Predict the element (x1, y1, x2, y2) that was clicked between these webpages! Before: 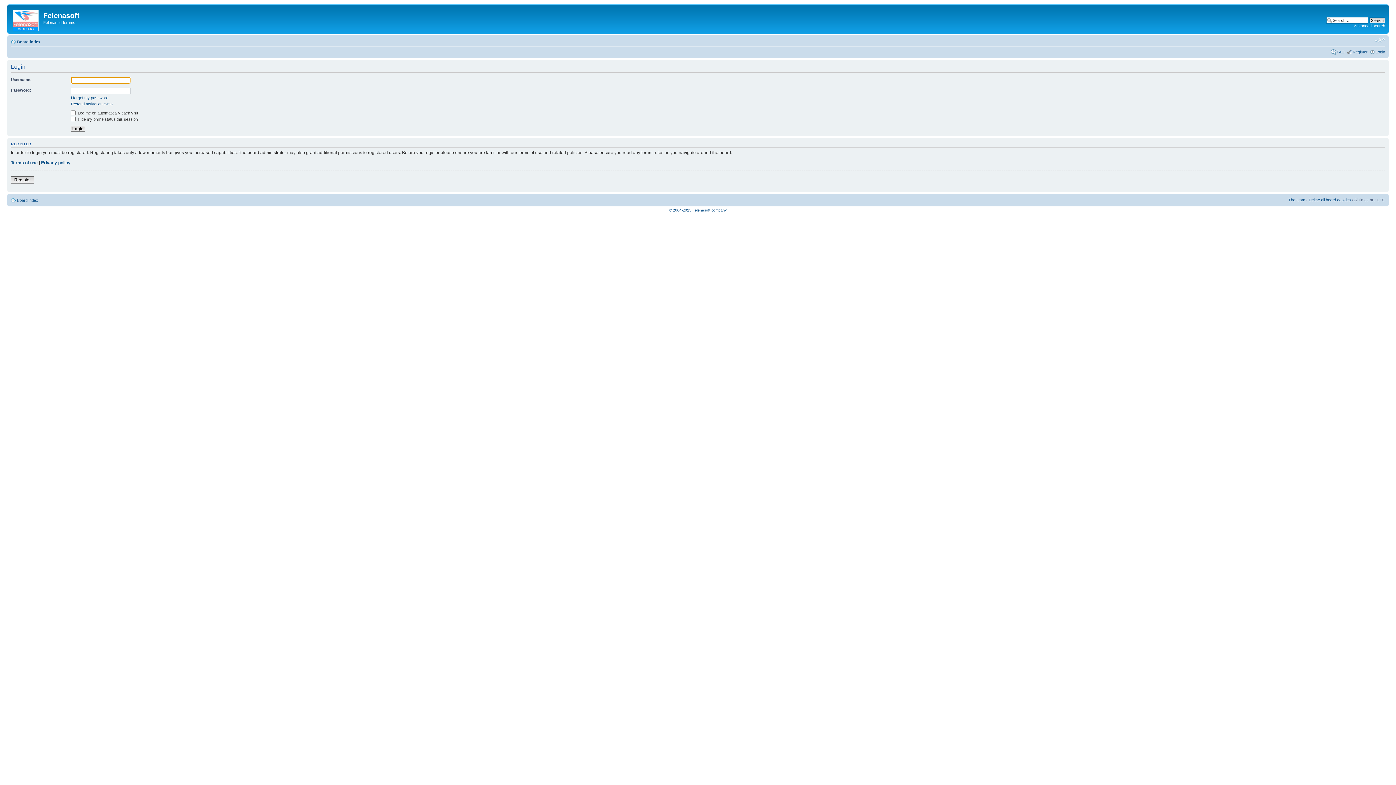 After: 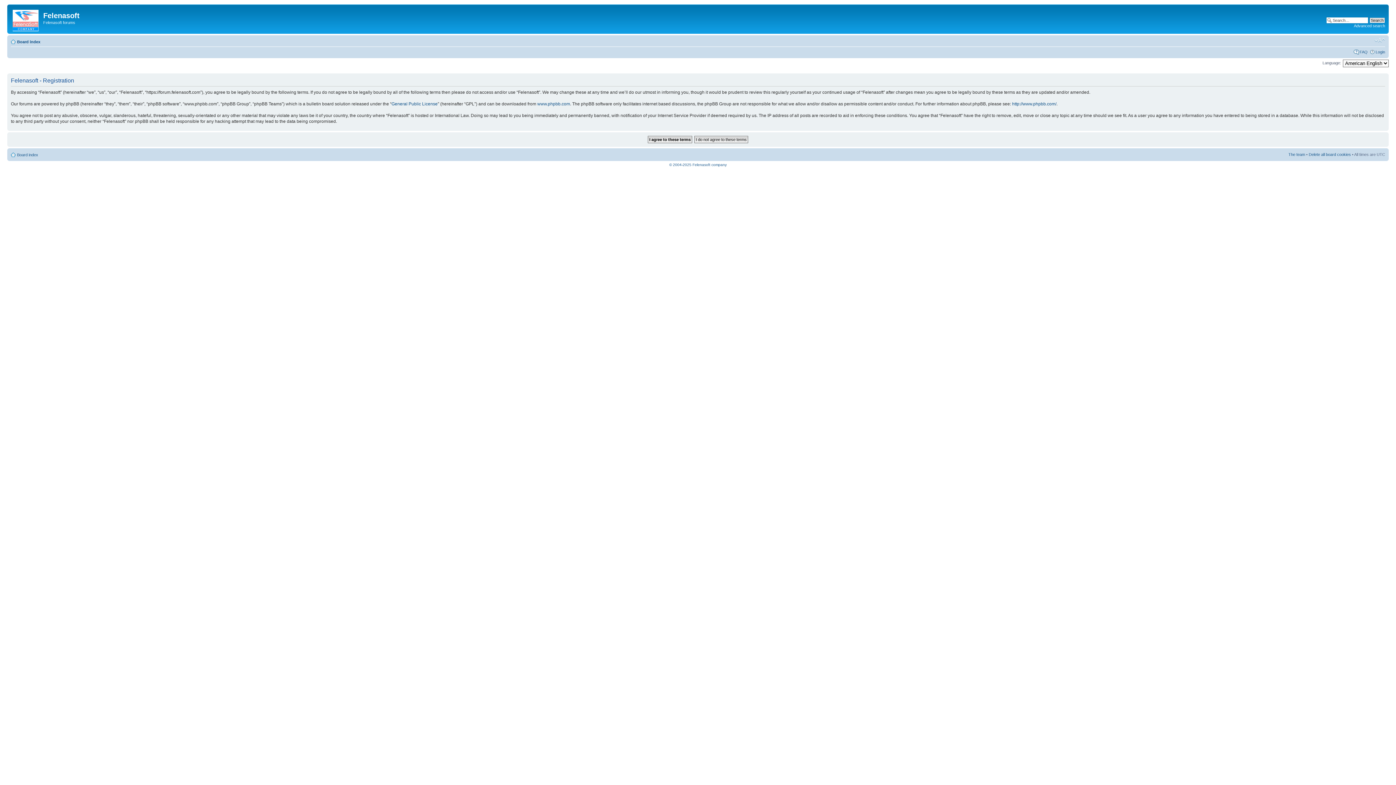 Action: label: Register bbox: (1353, 49, 1368, 54)